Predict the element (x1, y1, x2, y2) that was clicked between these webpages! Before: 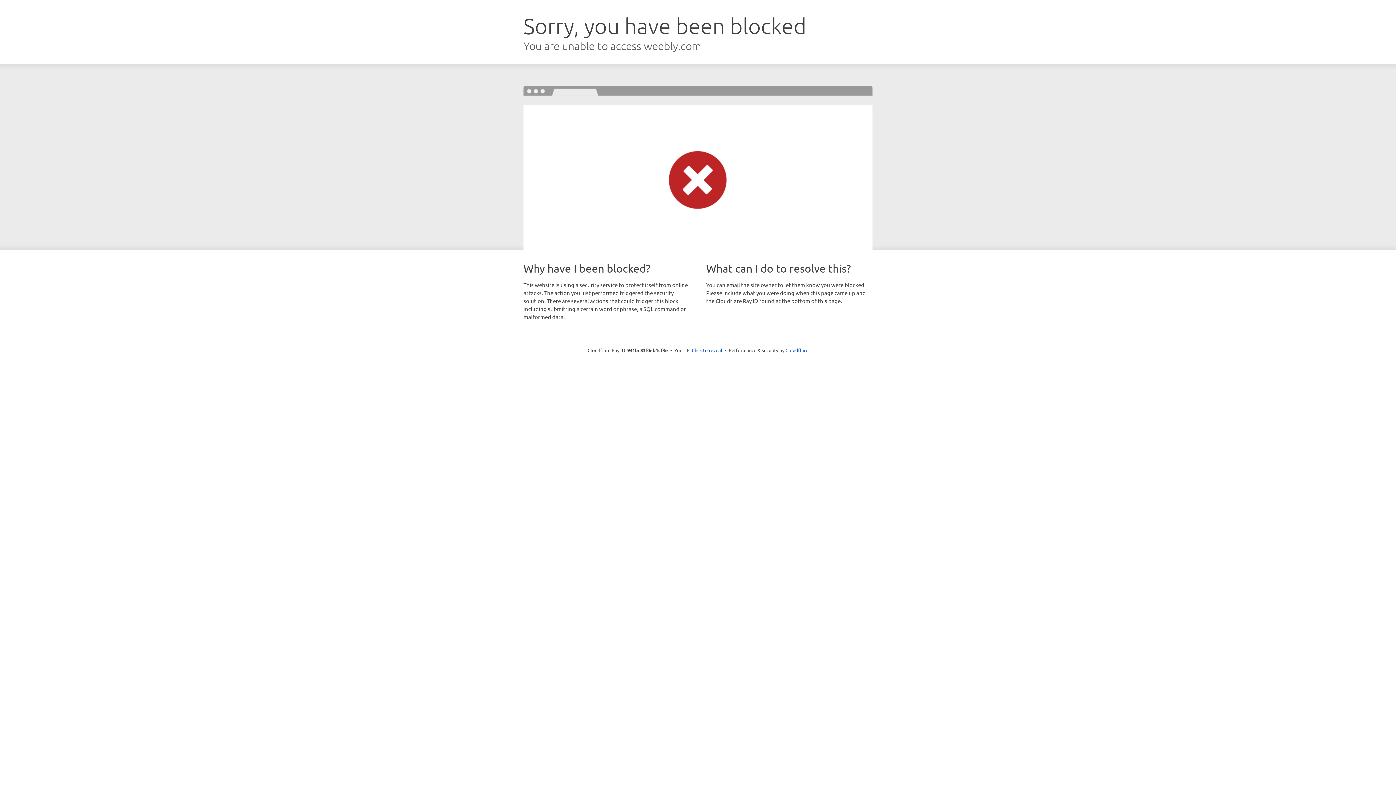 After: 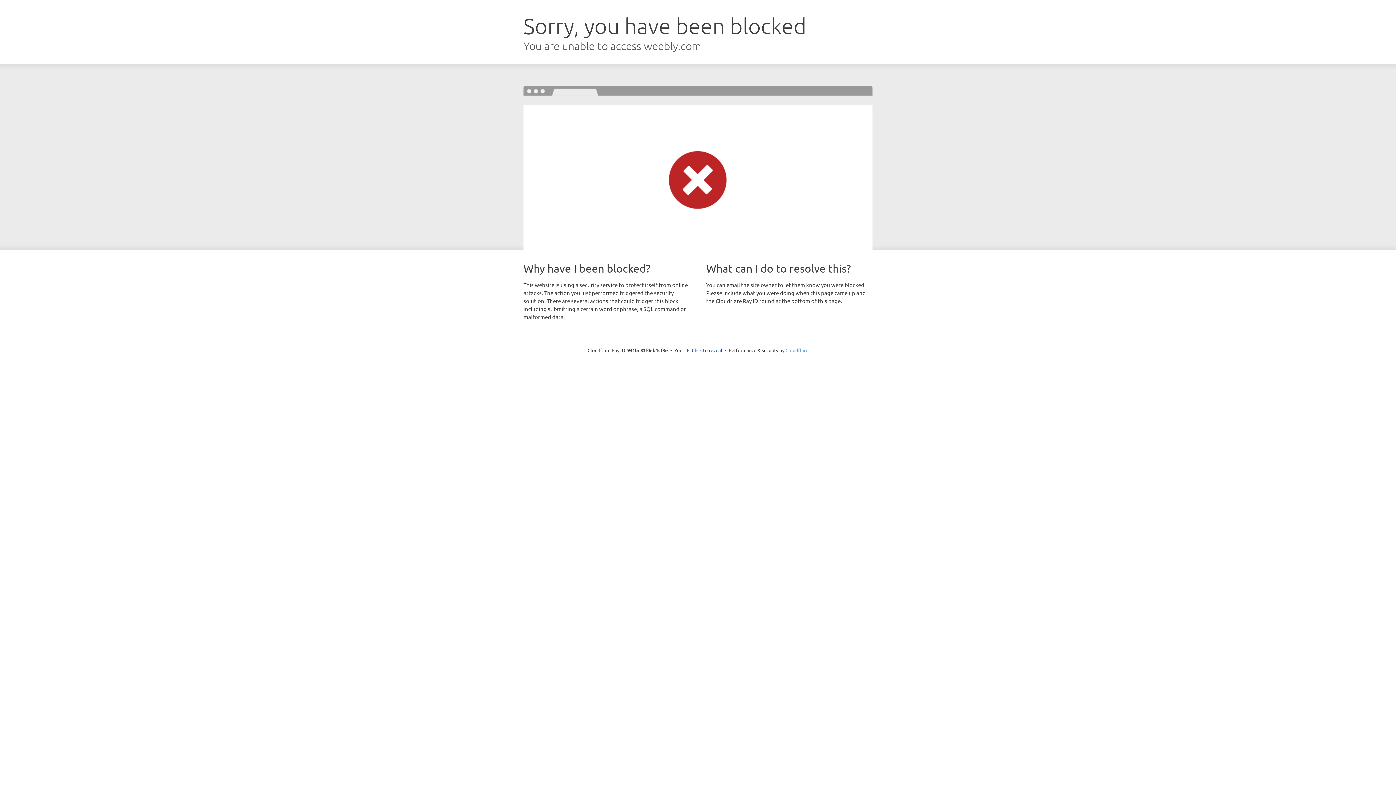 Action: label: Cloudflare bbox: (785, 347, 808, 353)